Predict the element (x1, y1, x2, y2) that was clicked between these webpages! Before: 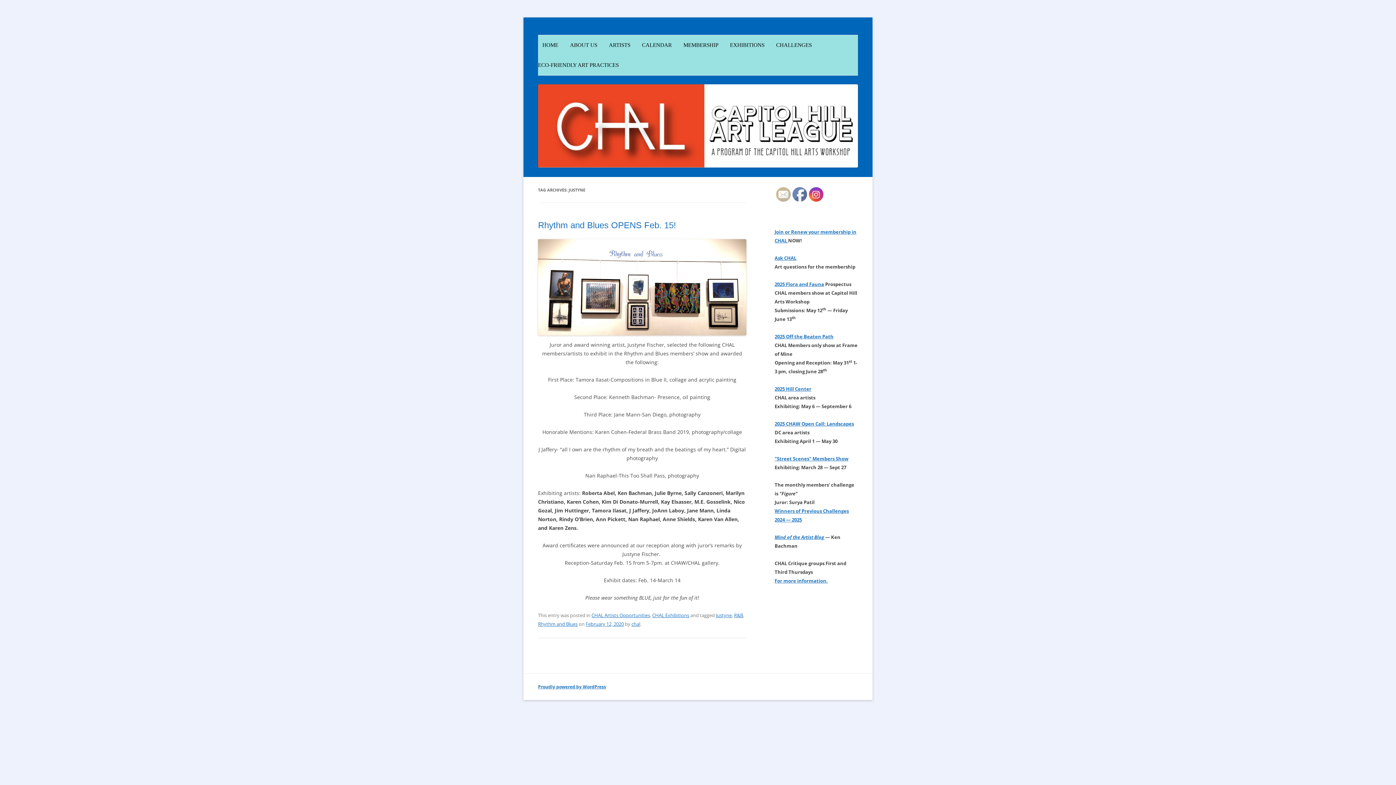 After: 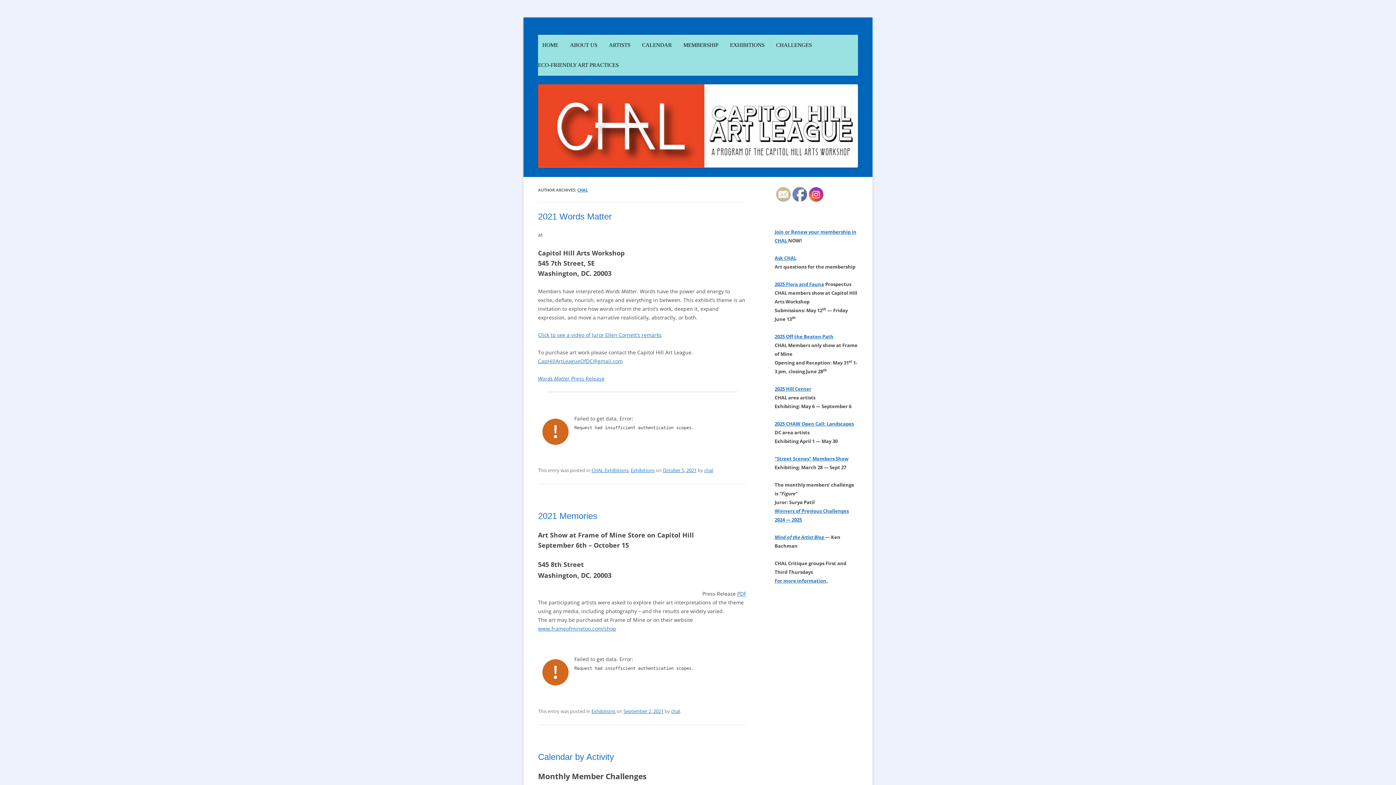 Action: bbox: (631, 621, 640, 627) label: chal